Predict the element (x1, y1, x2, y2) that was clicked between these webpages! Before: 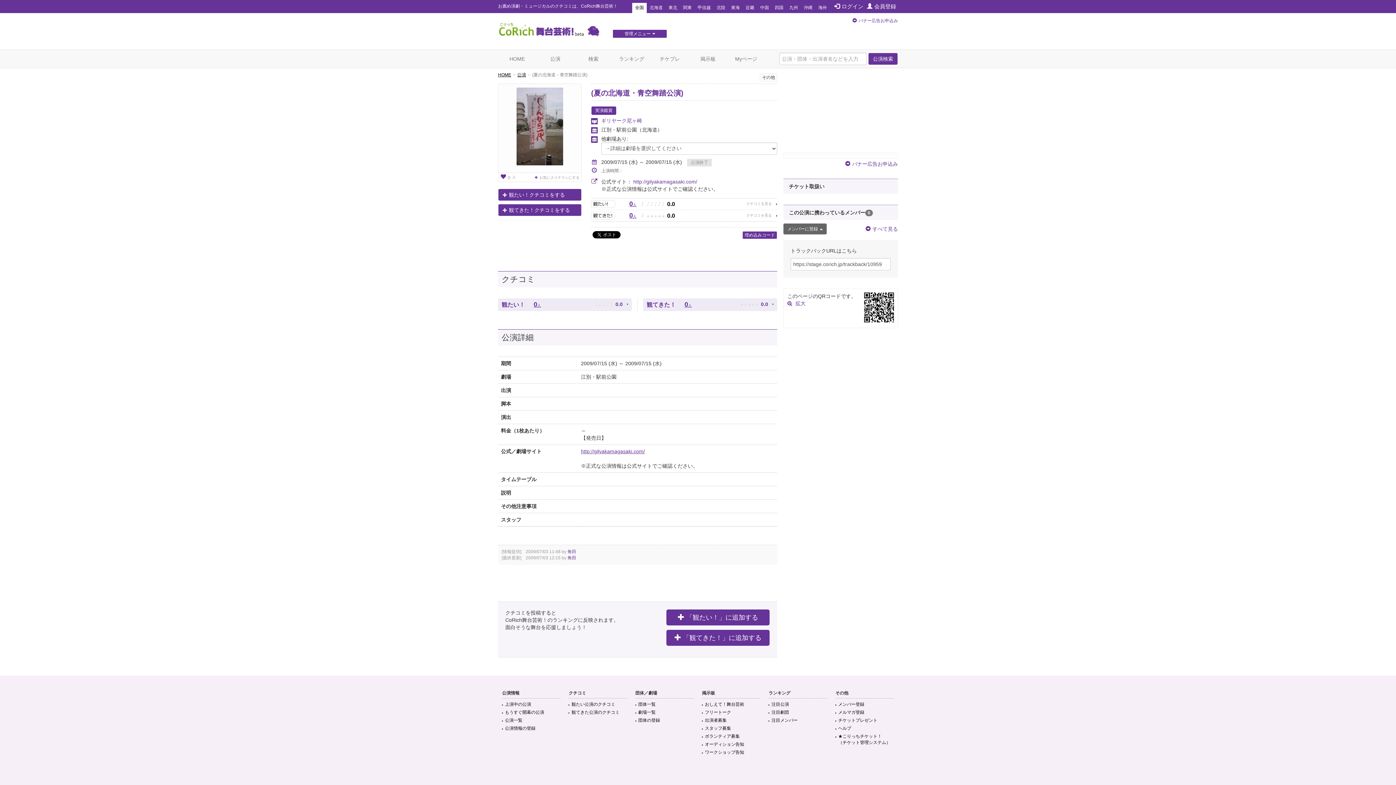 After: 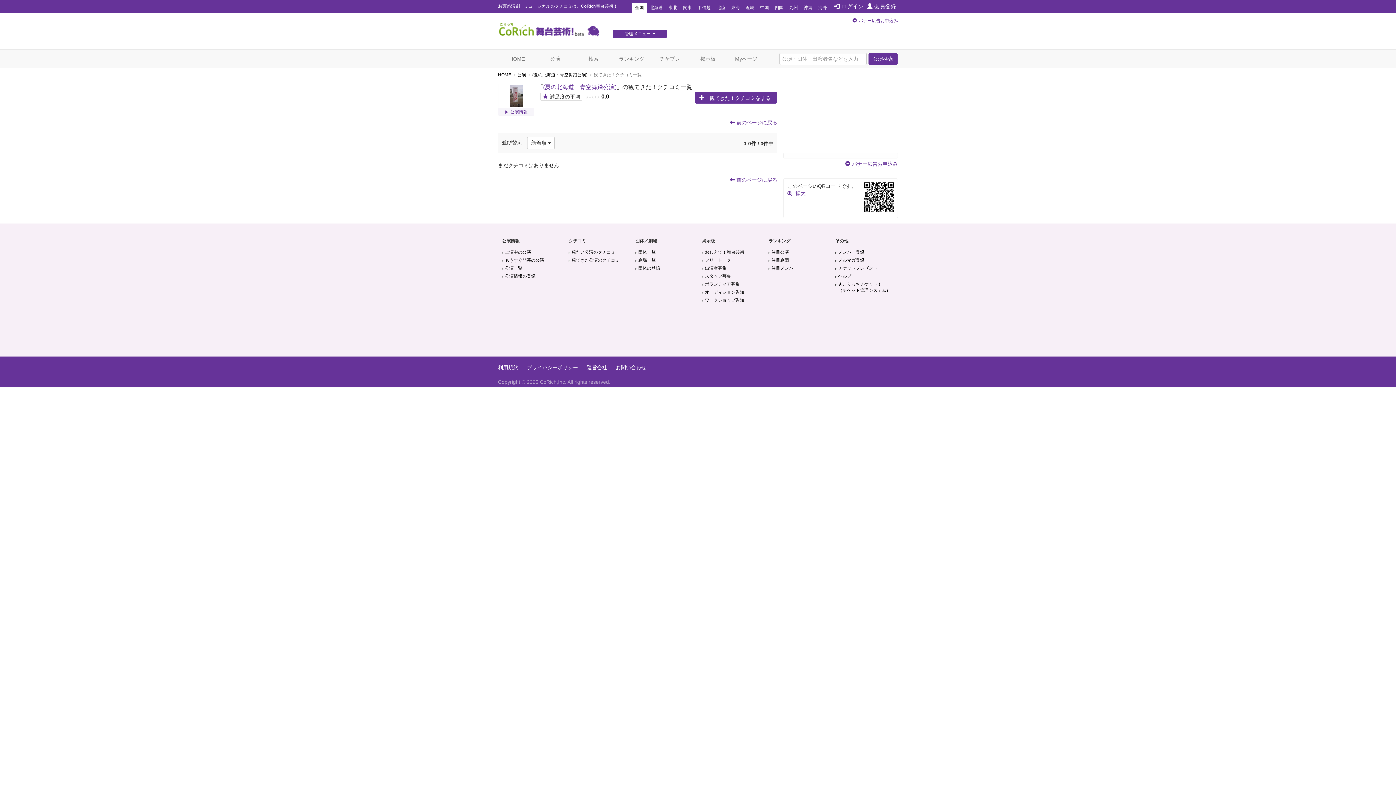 Action: bbox: (643, 298, 777, 311) label: 観てきた！ 0人

★ ★ ★ ★ ★ 0.0